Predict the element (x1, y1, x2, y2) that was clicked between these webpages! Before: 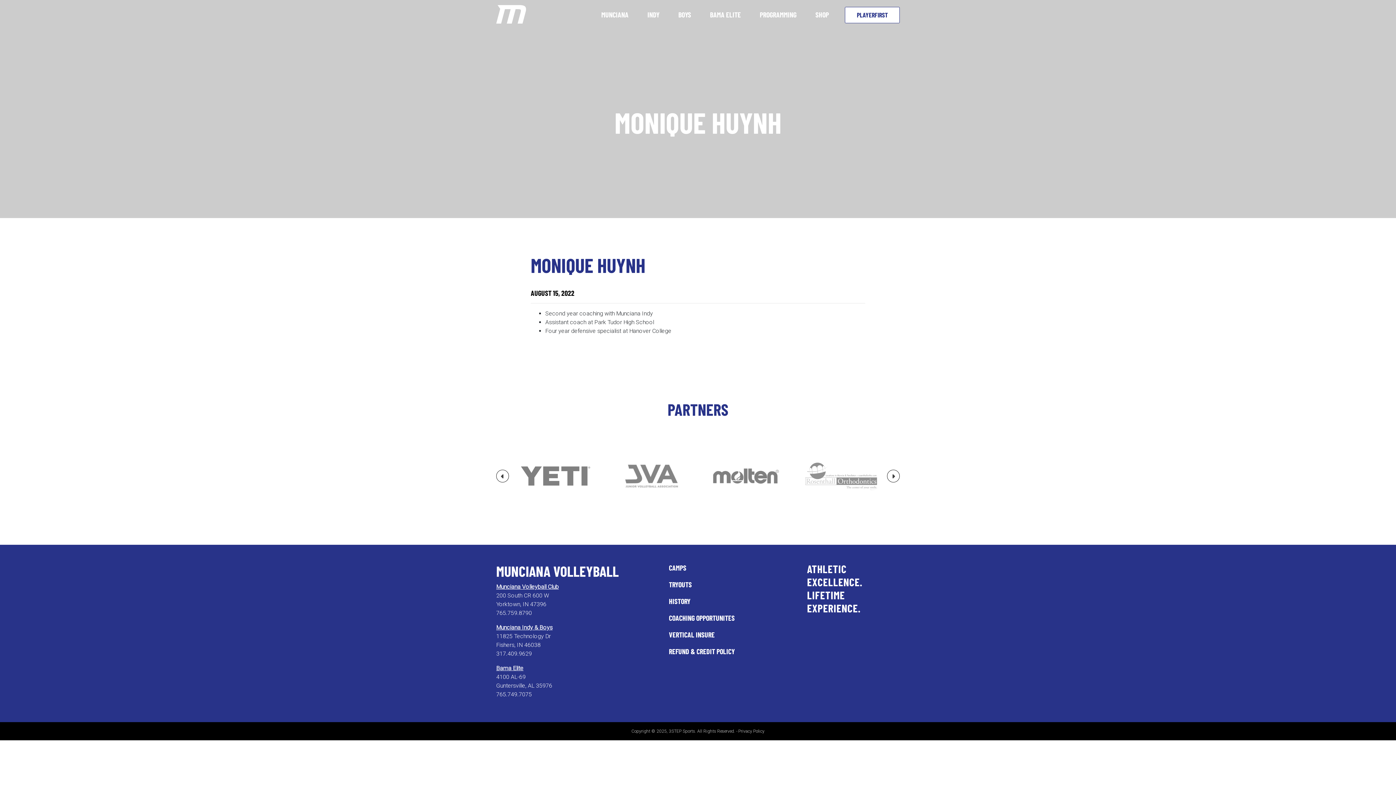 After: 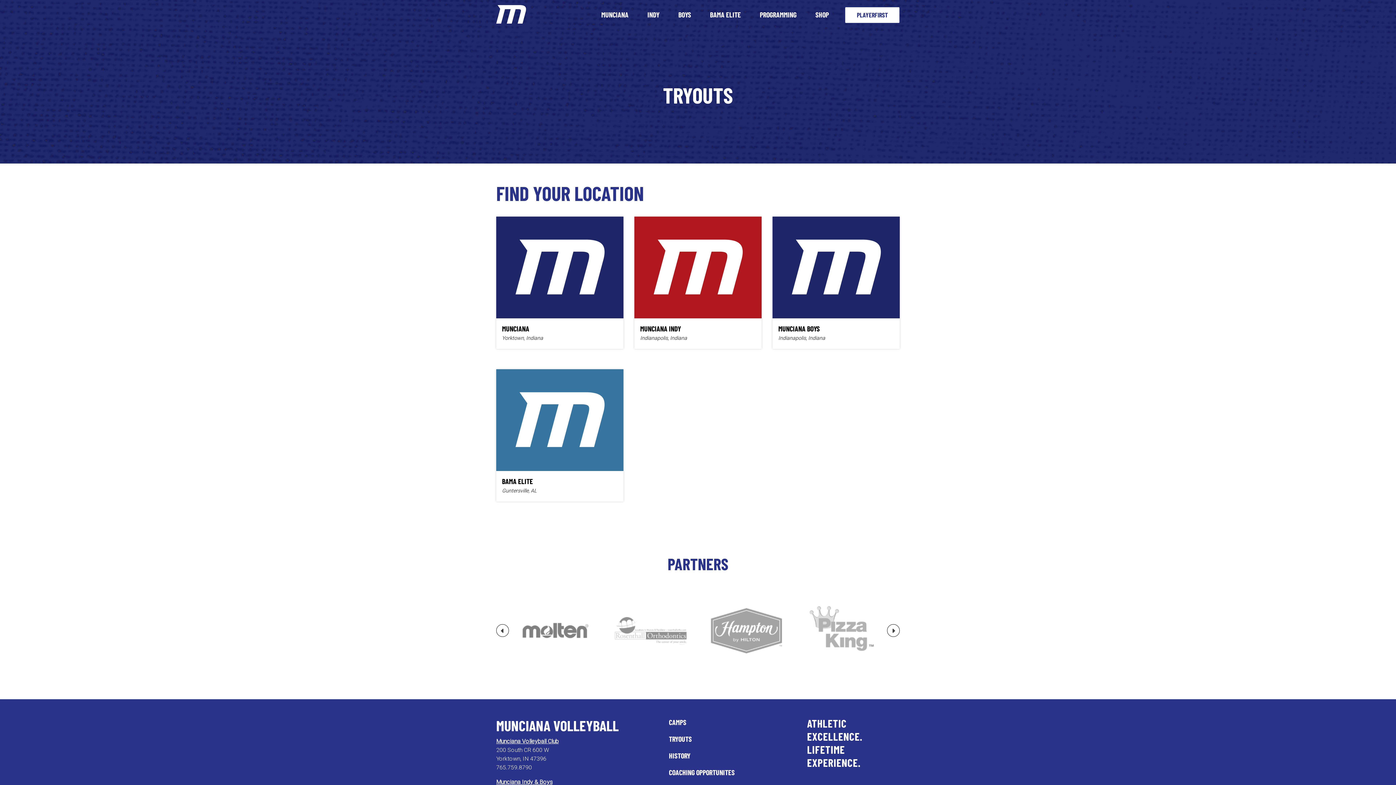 Action: bbox: (669, 580, 692, 589) label: TRYOUTS